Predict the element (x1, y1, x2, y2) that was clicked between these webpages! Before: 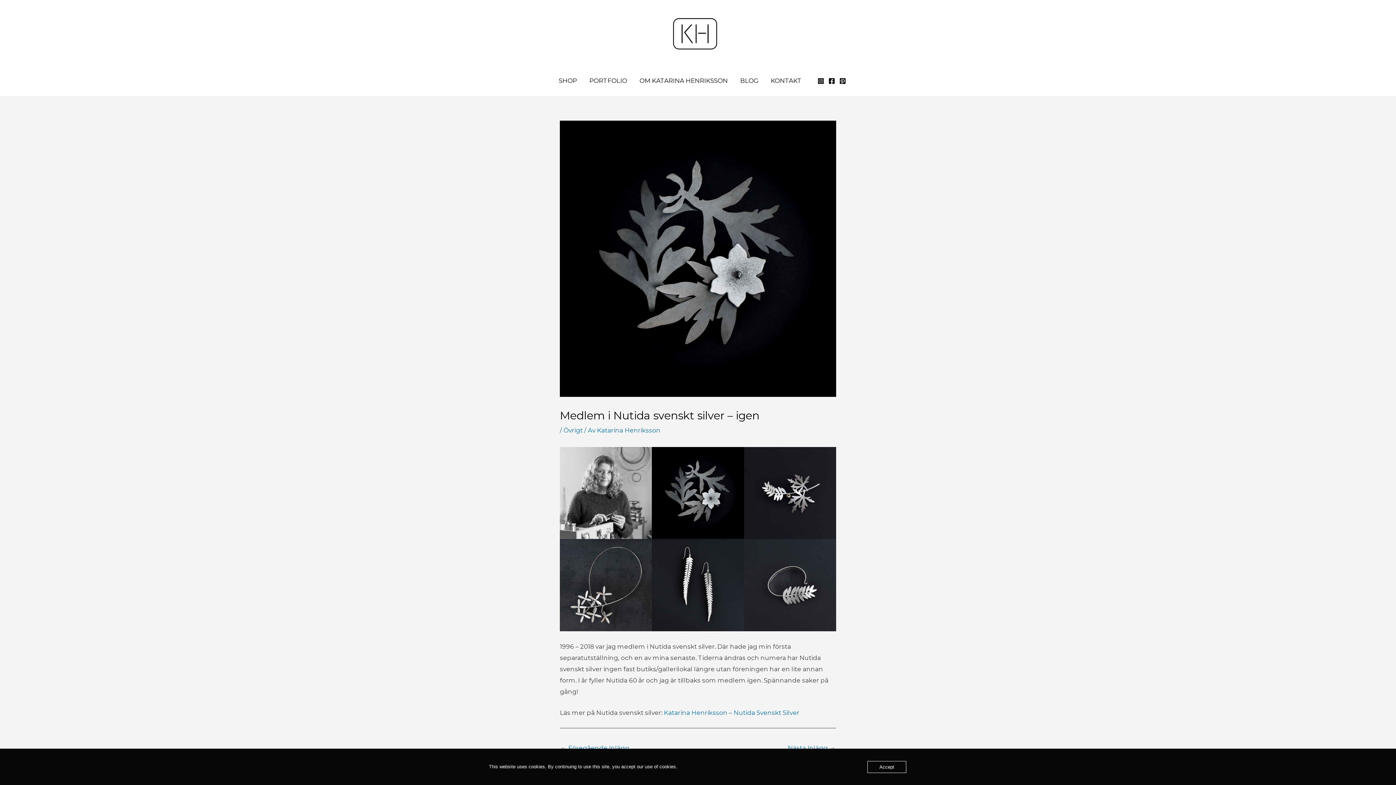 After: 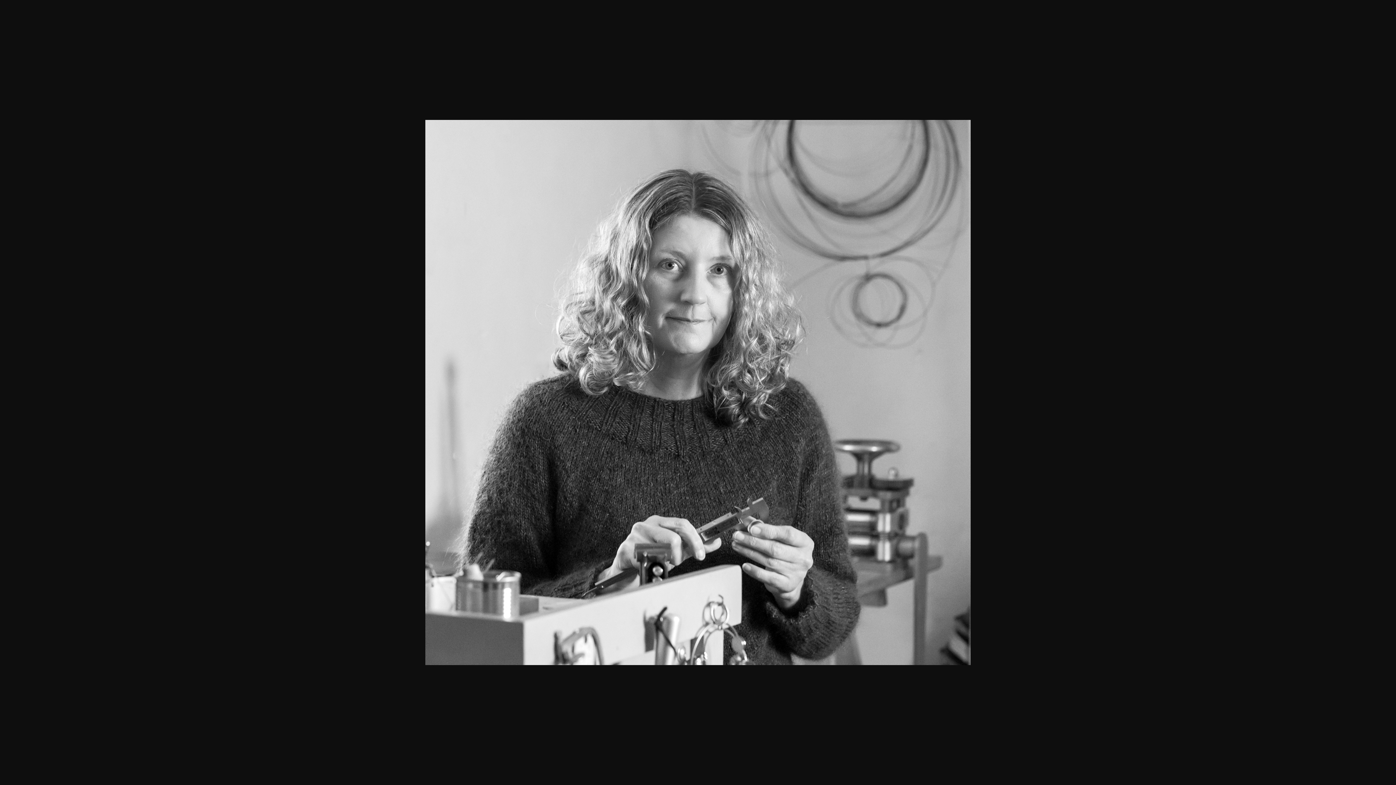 Action: bbox: (560, 447, 652, 539)